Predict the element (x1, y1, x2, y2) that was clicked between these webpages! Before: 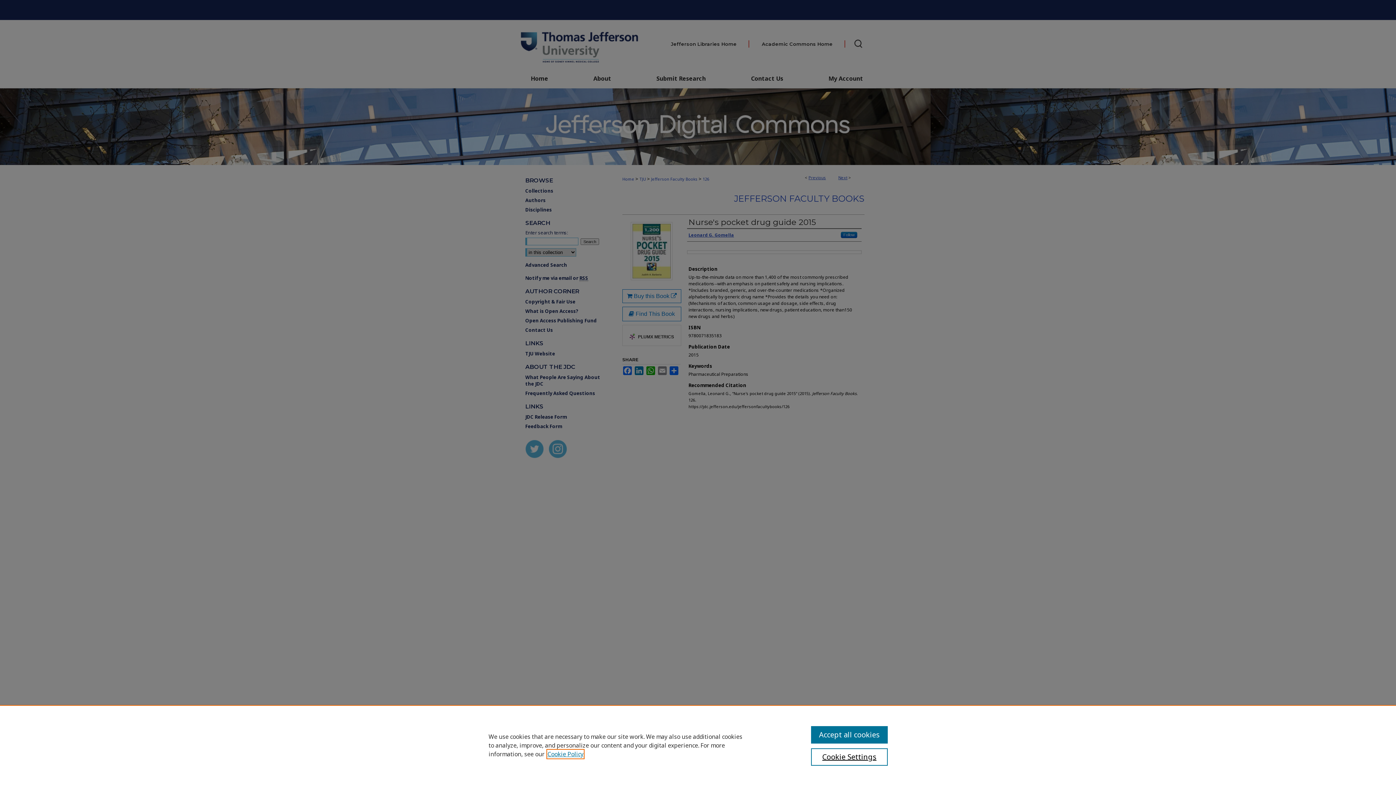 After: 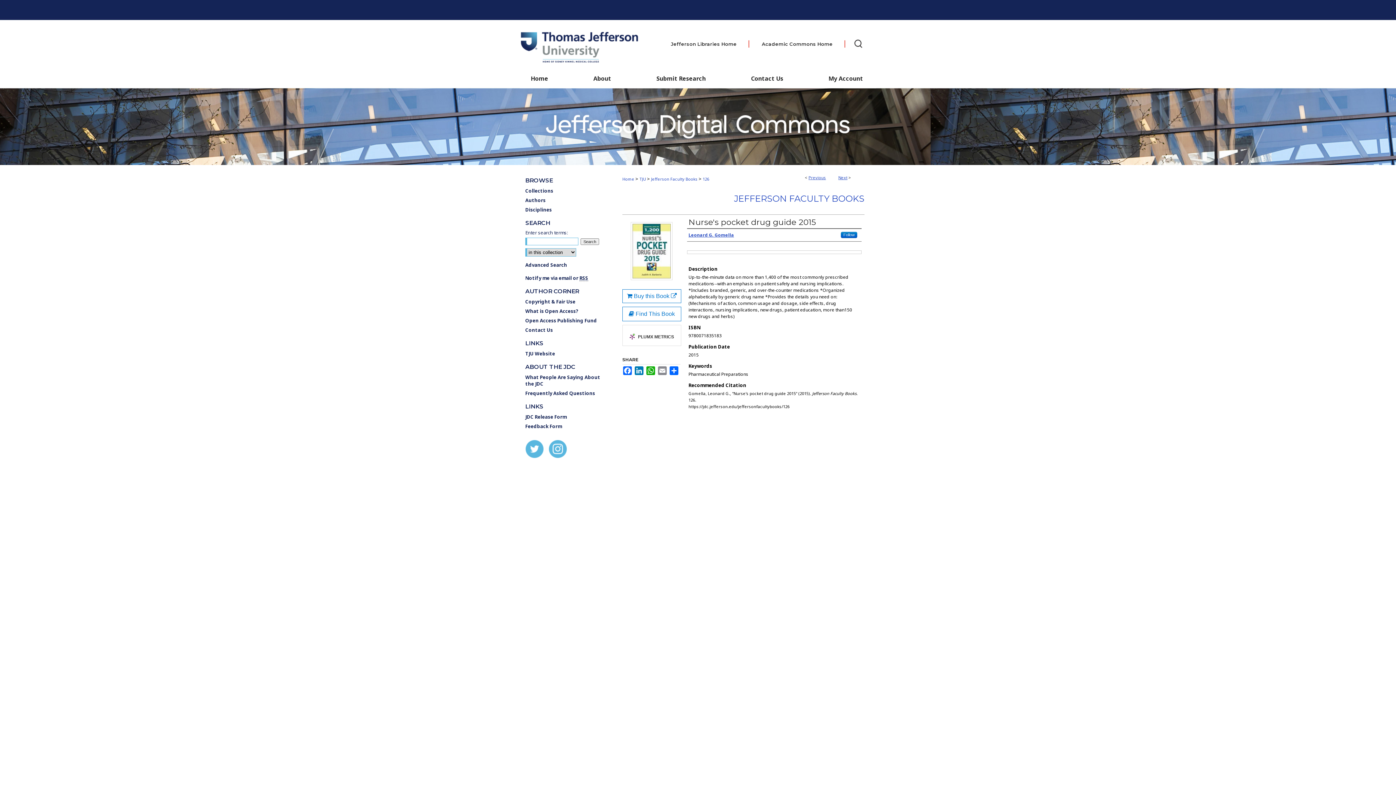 Action: label: Accept all cookies bbox: (811, 726, 887, 744)